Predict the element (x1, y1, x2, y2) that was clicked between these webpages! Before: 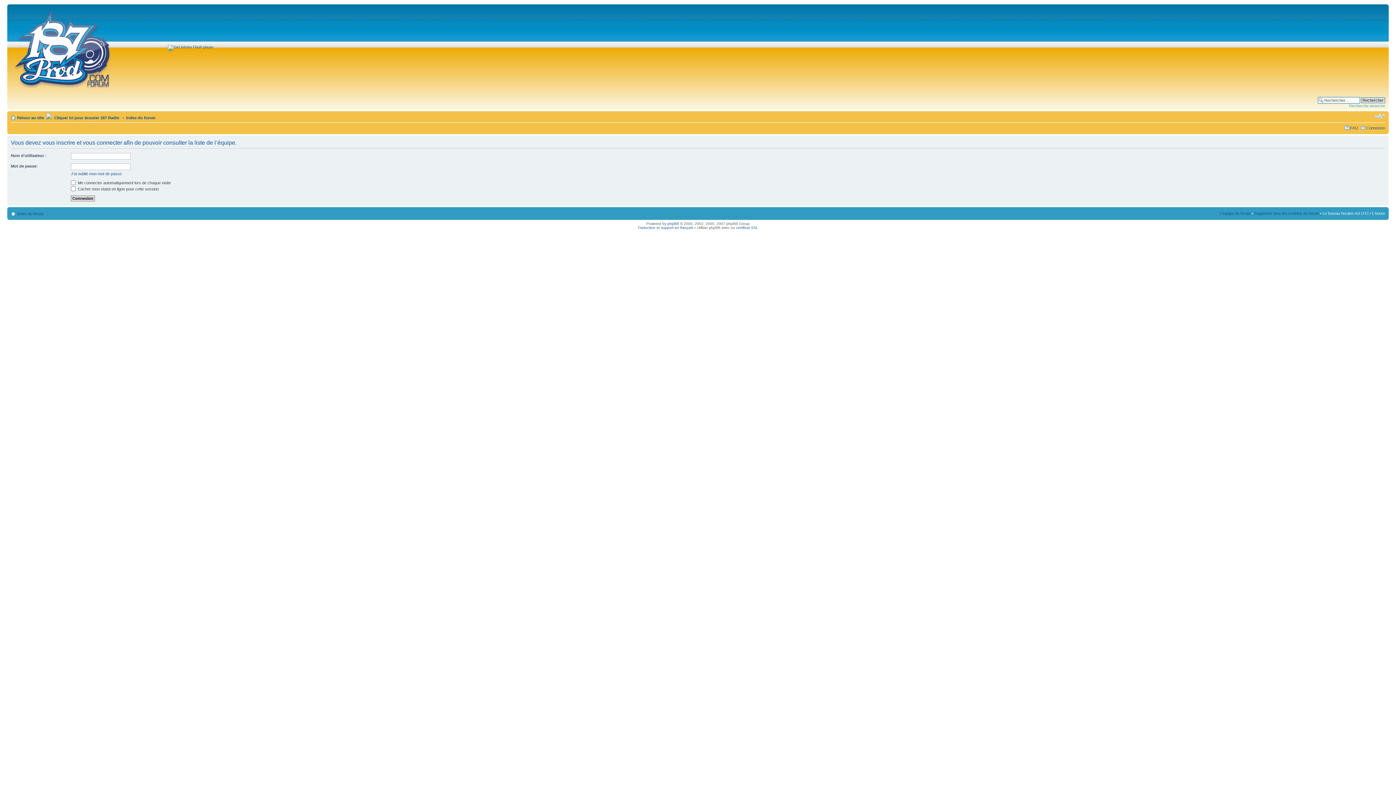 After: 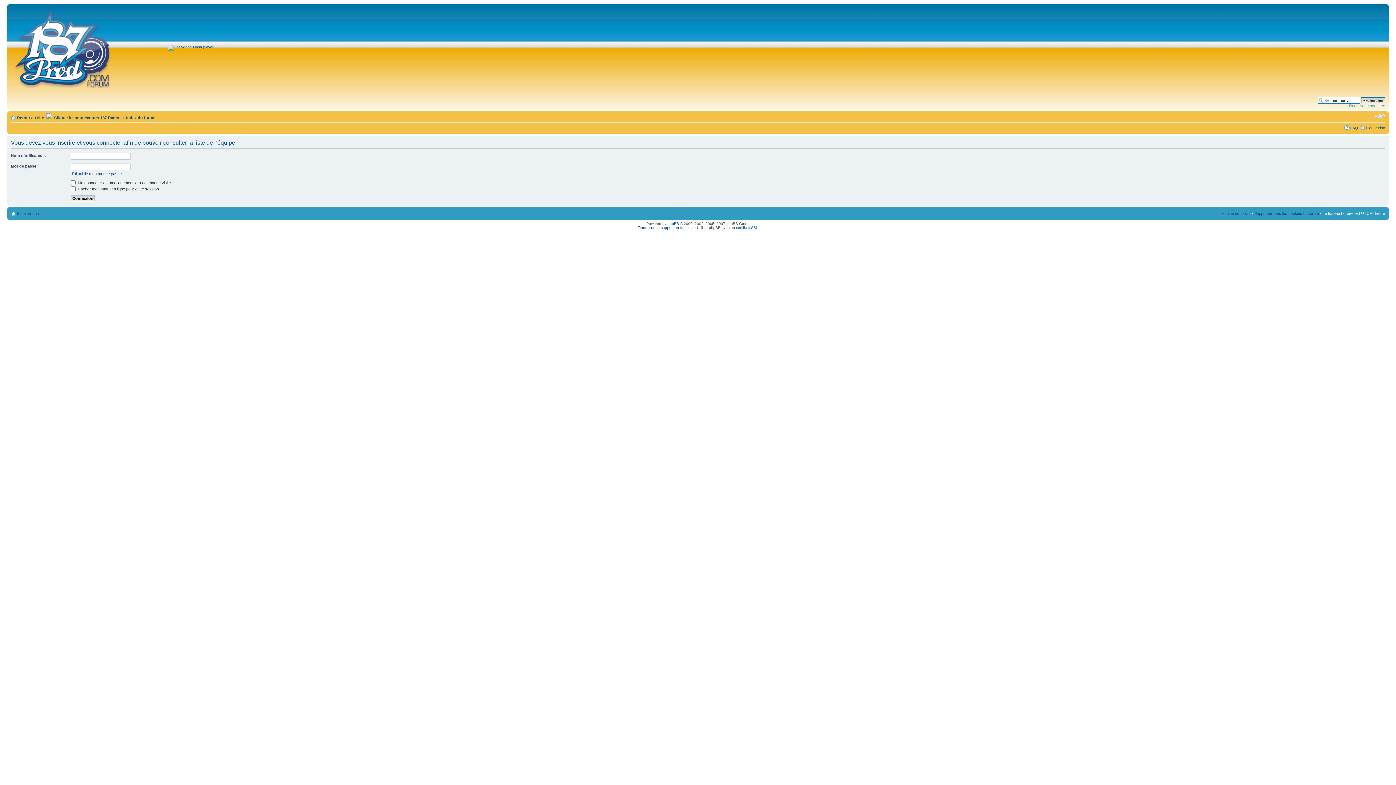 Action: bbox: (1220, 211, 1250, 215) label: L’équipe du forum